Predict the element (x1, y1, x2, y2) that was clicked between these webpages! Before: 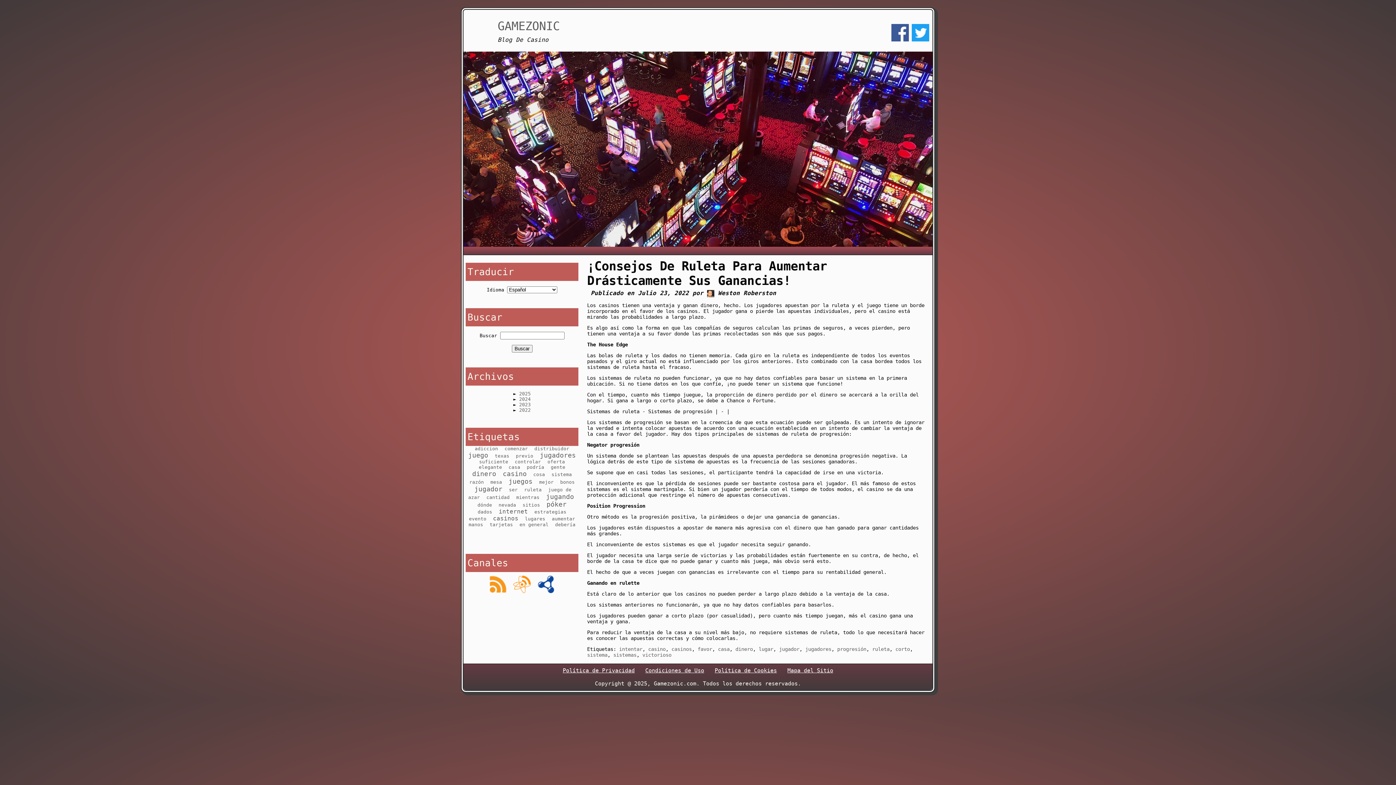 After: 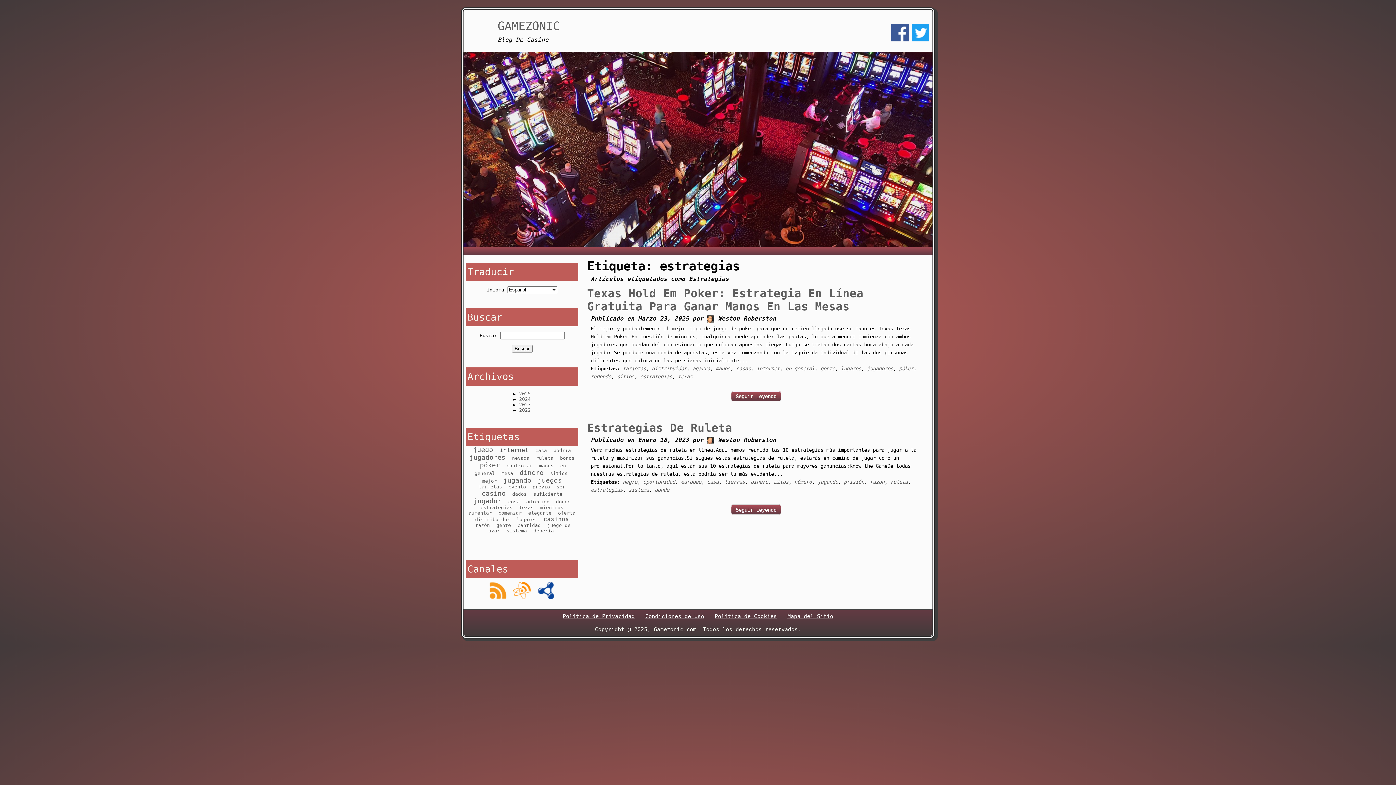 Action: bbox: (534, 509, 566, 514) label: estrategias